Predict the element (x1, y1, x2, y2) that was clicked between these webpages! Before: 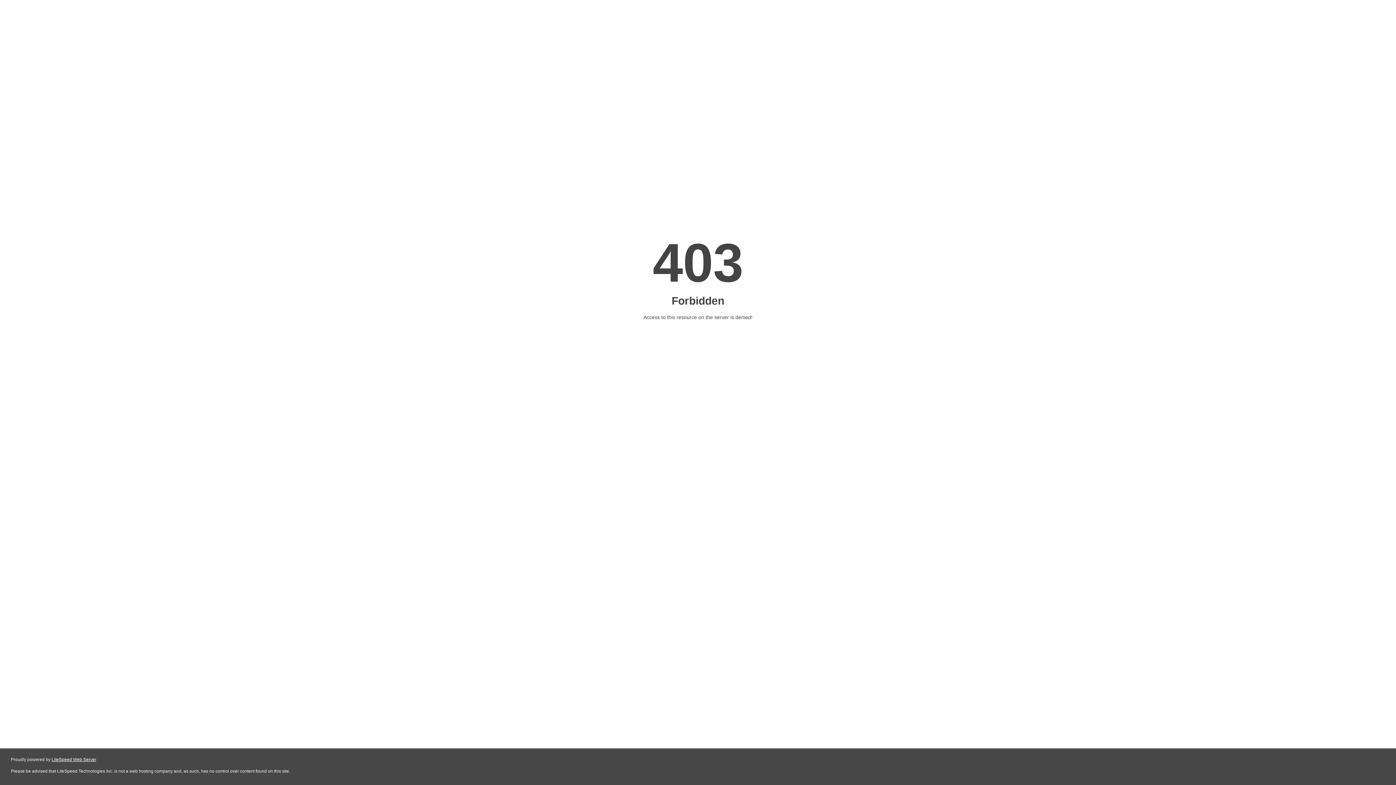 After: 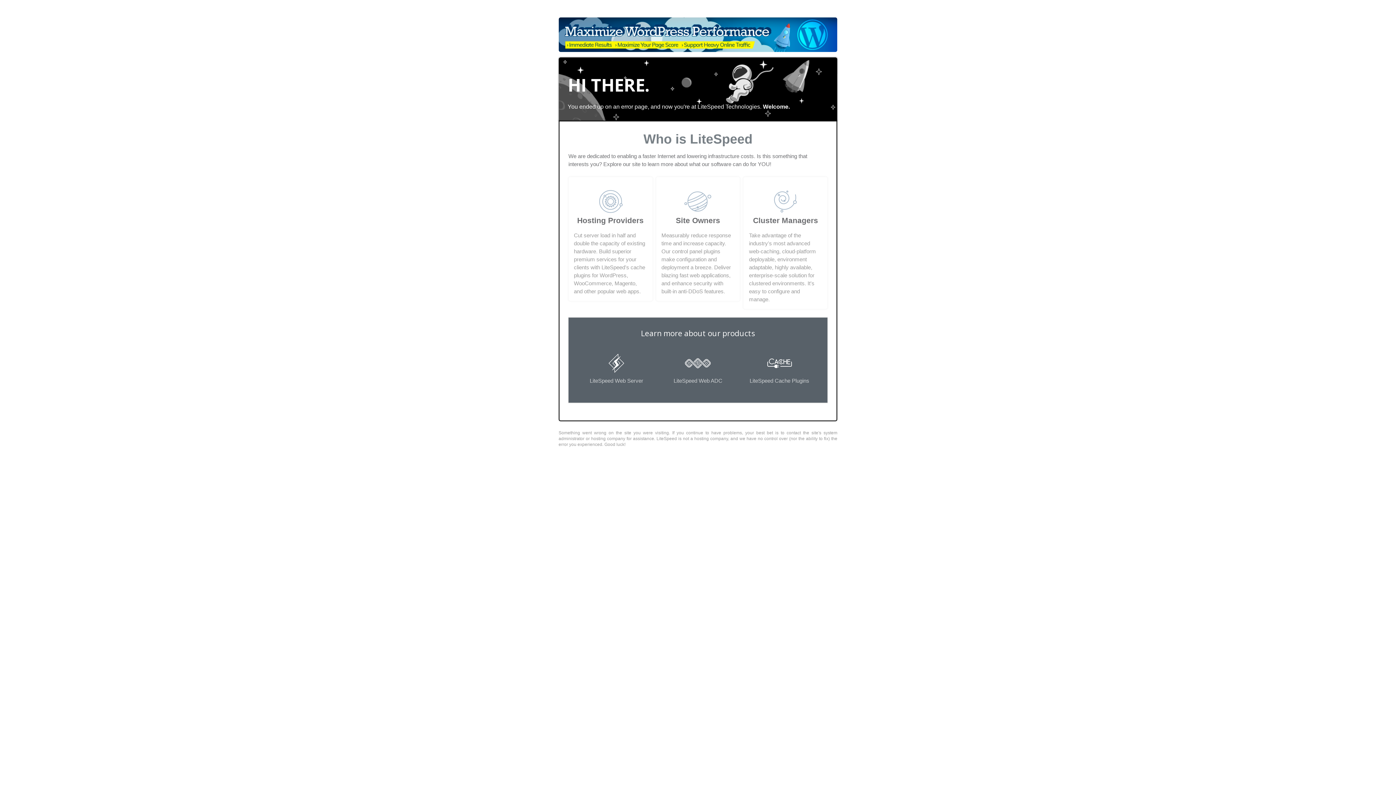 Action: bbox: (51, 757, 96, 762) label: LiteSpeed Web Server